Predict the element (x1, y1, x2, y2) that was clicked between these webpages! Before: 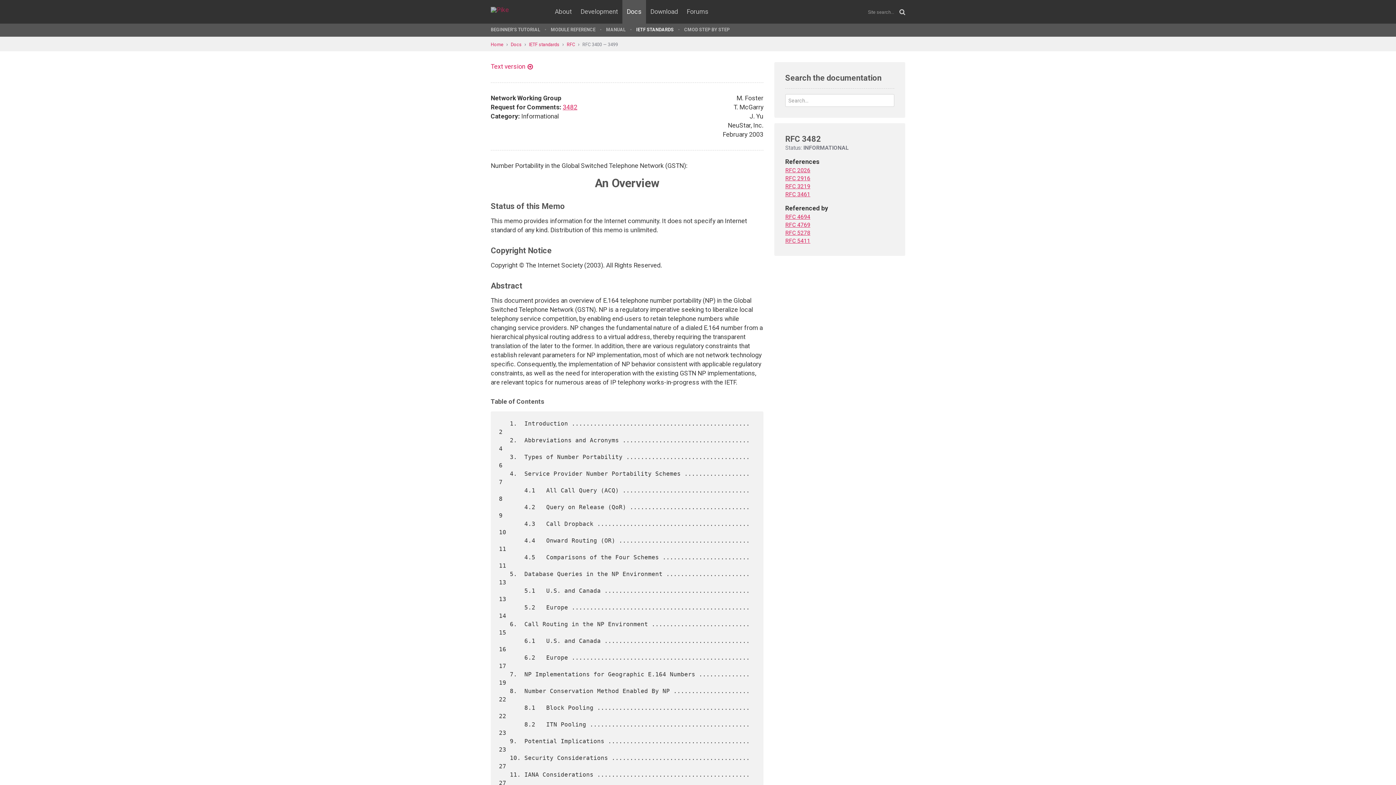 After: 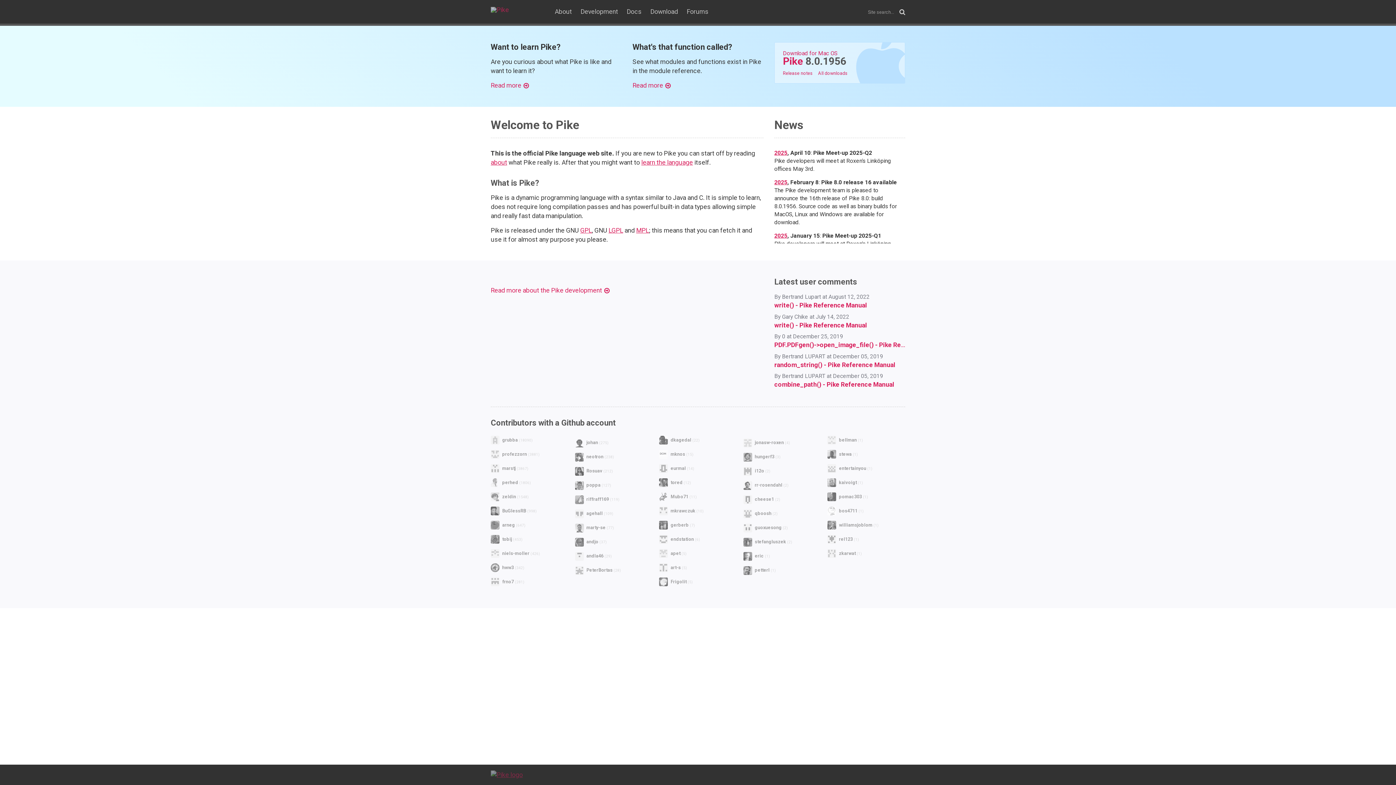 Action: bbox: (490, 6, 536, 16)